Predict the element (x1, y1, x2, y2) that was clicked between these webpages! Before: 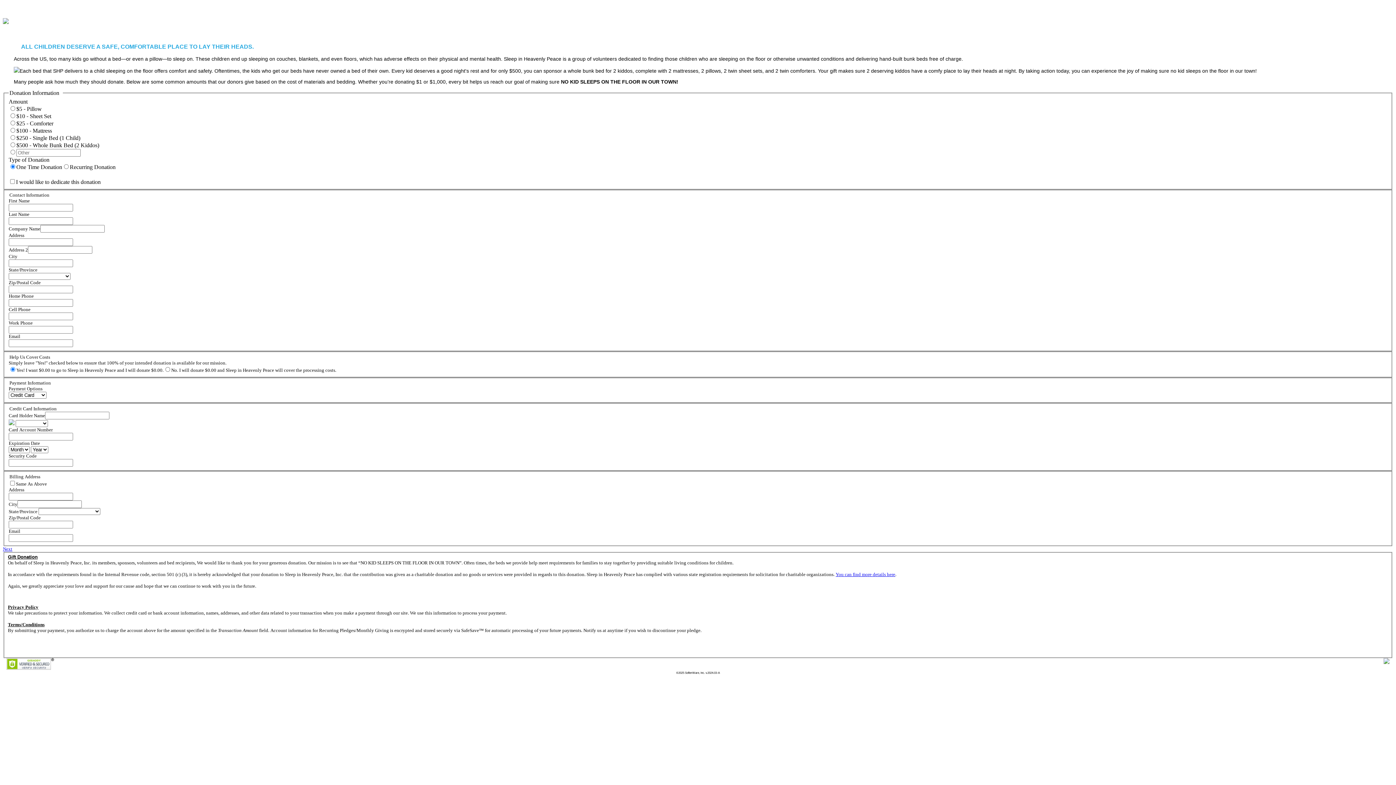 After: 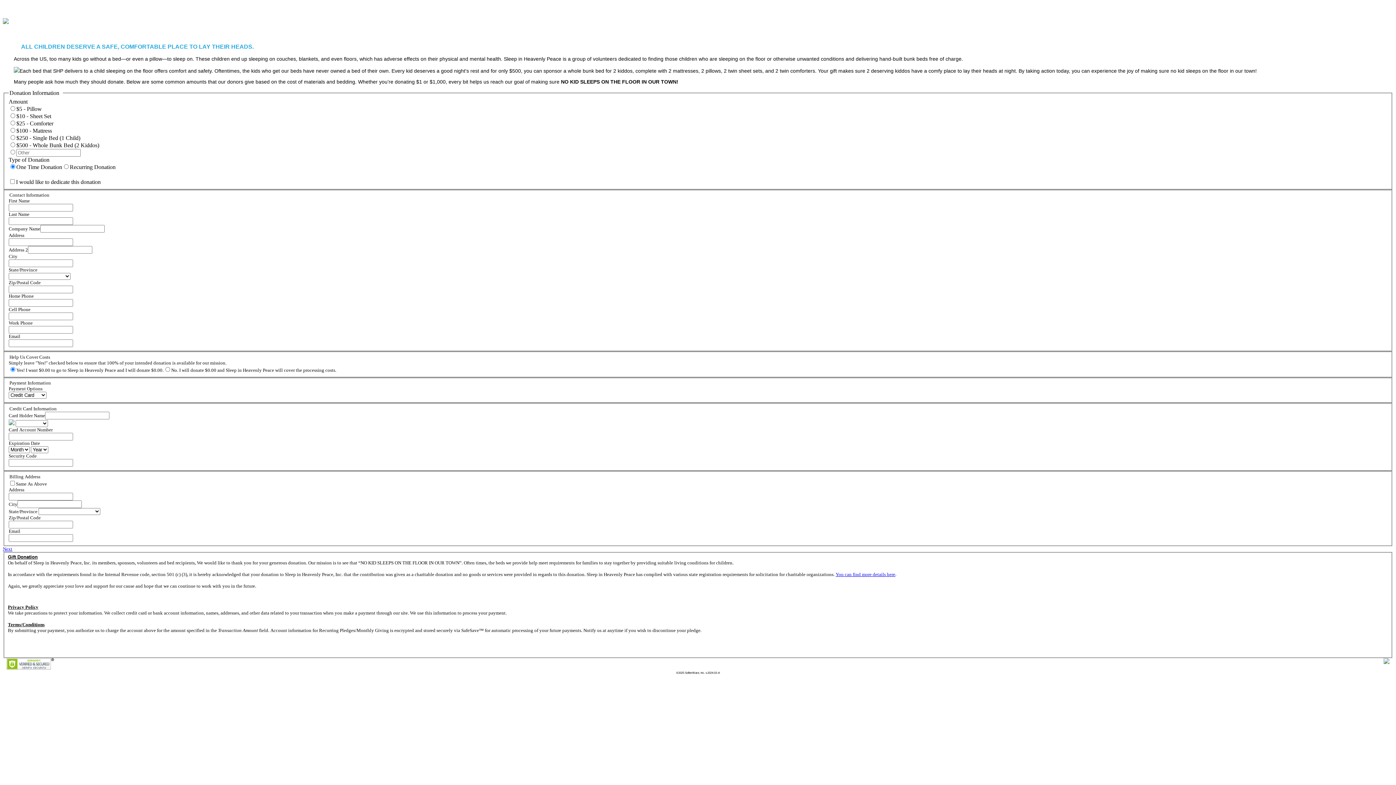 Action: bbox: (2, 546, 12, 551) label: Next